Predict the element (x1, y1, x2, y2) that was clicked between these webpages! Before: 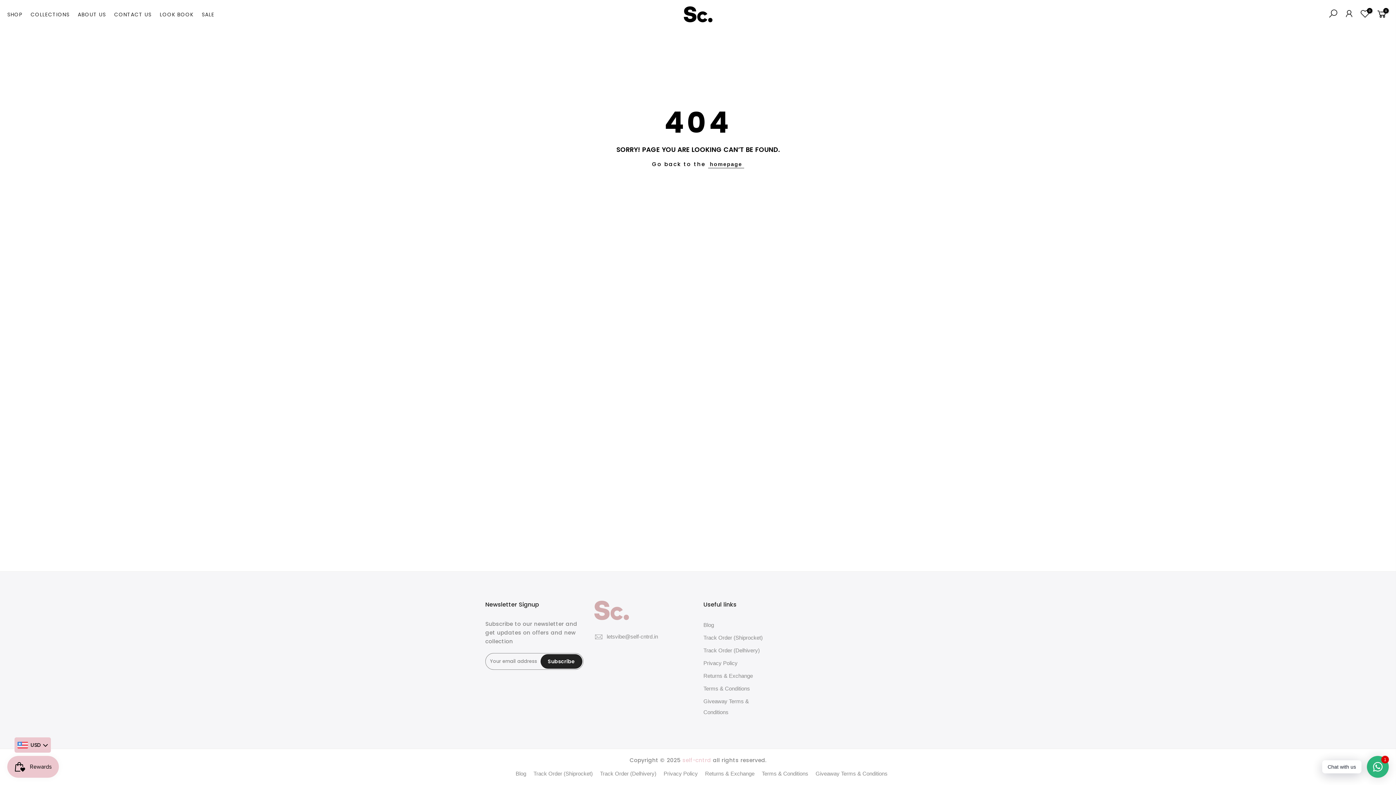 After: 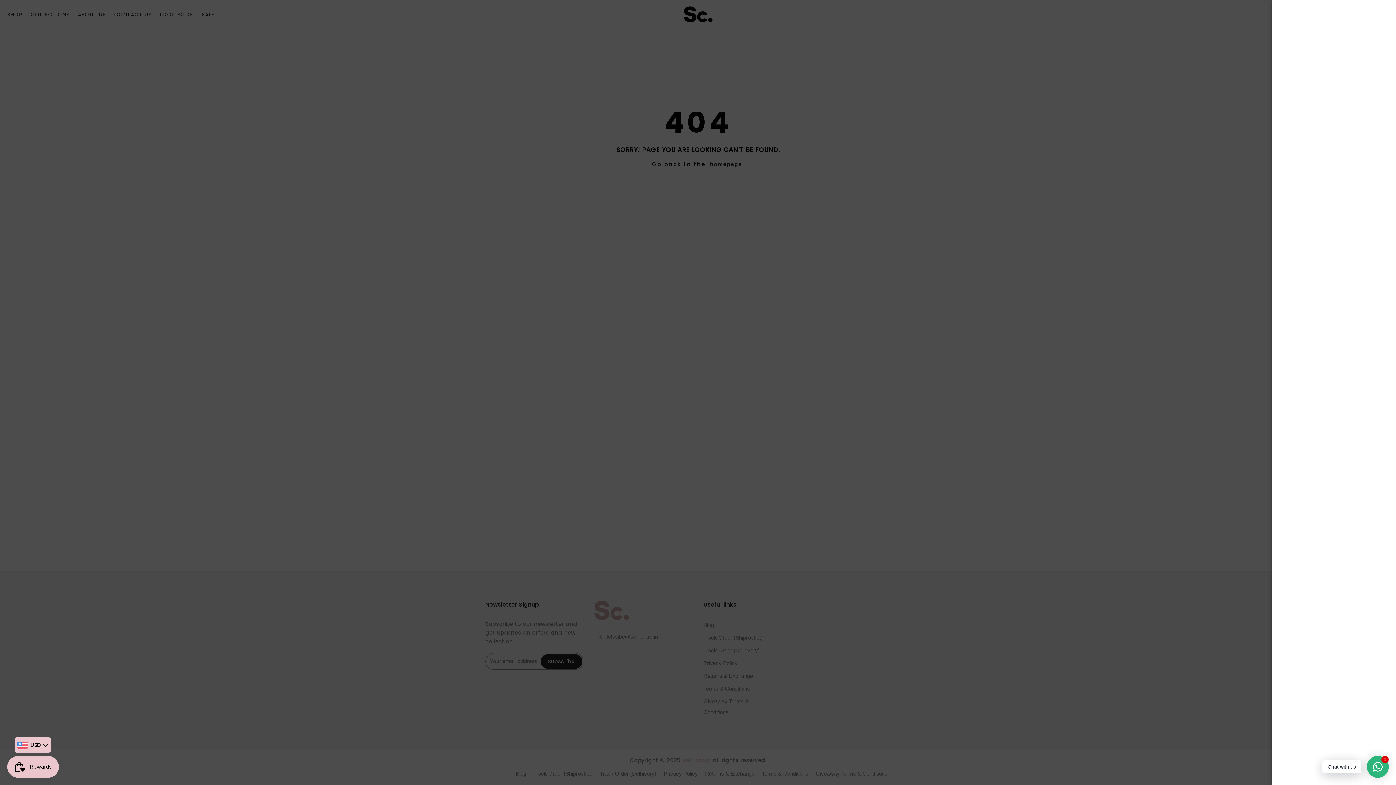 Action: bbox: (1325, 8, 1341, 20)